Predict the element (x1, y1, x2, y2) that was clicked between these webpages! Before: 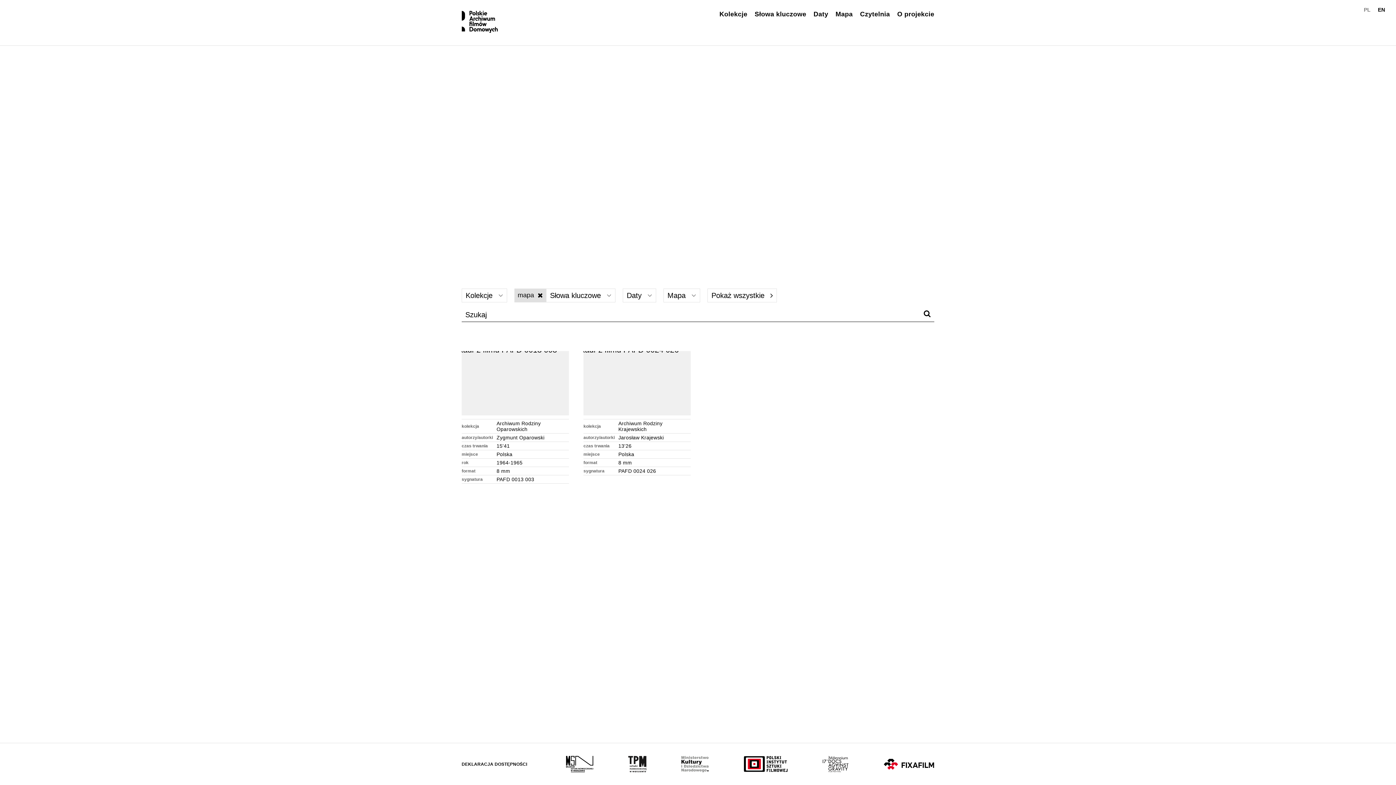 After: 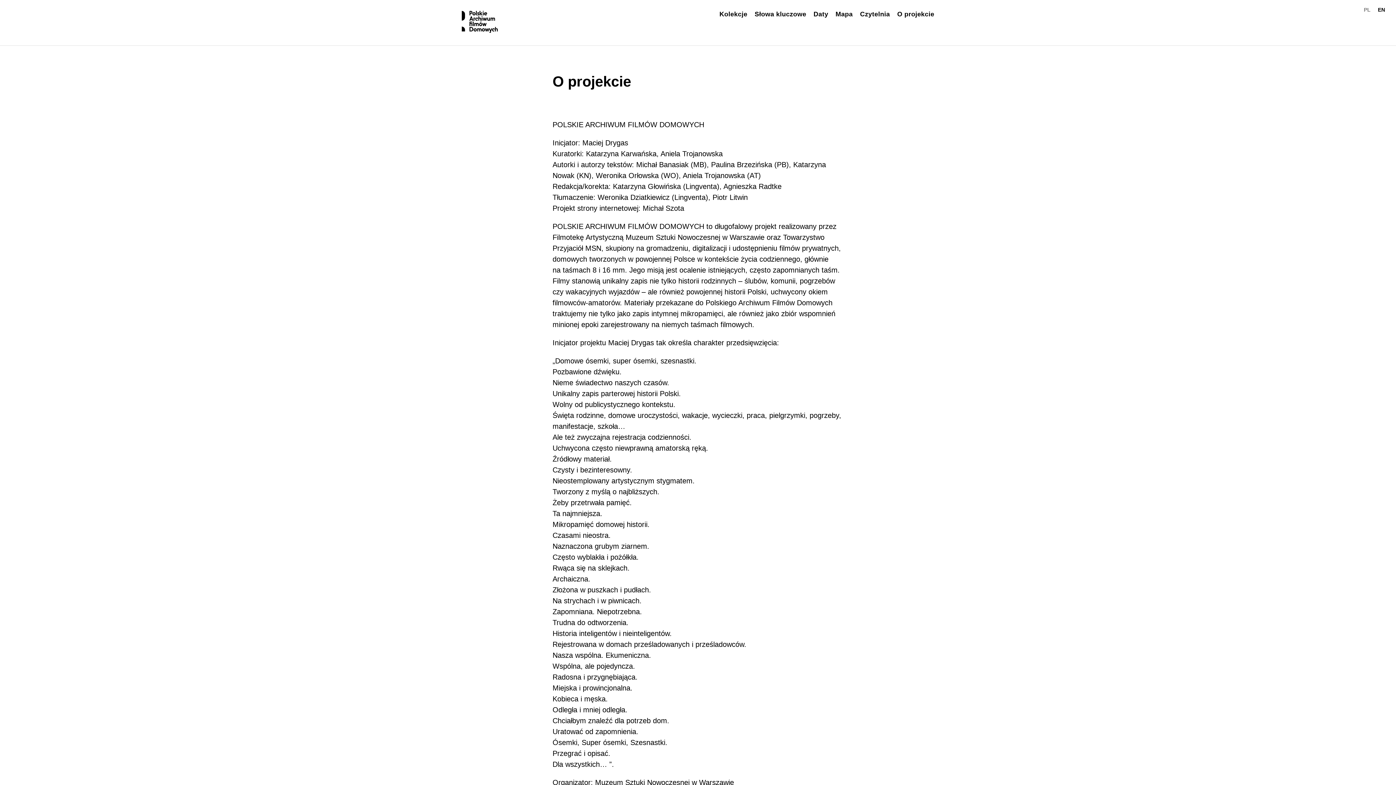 Action: bbox: (897, 10, 934, 17) label: O projekcie